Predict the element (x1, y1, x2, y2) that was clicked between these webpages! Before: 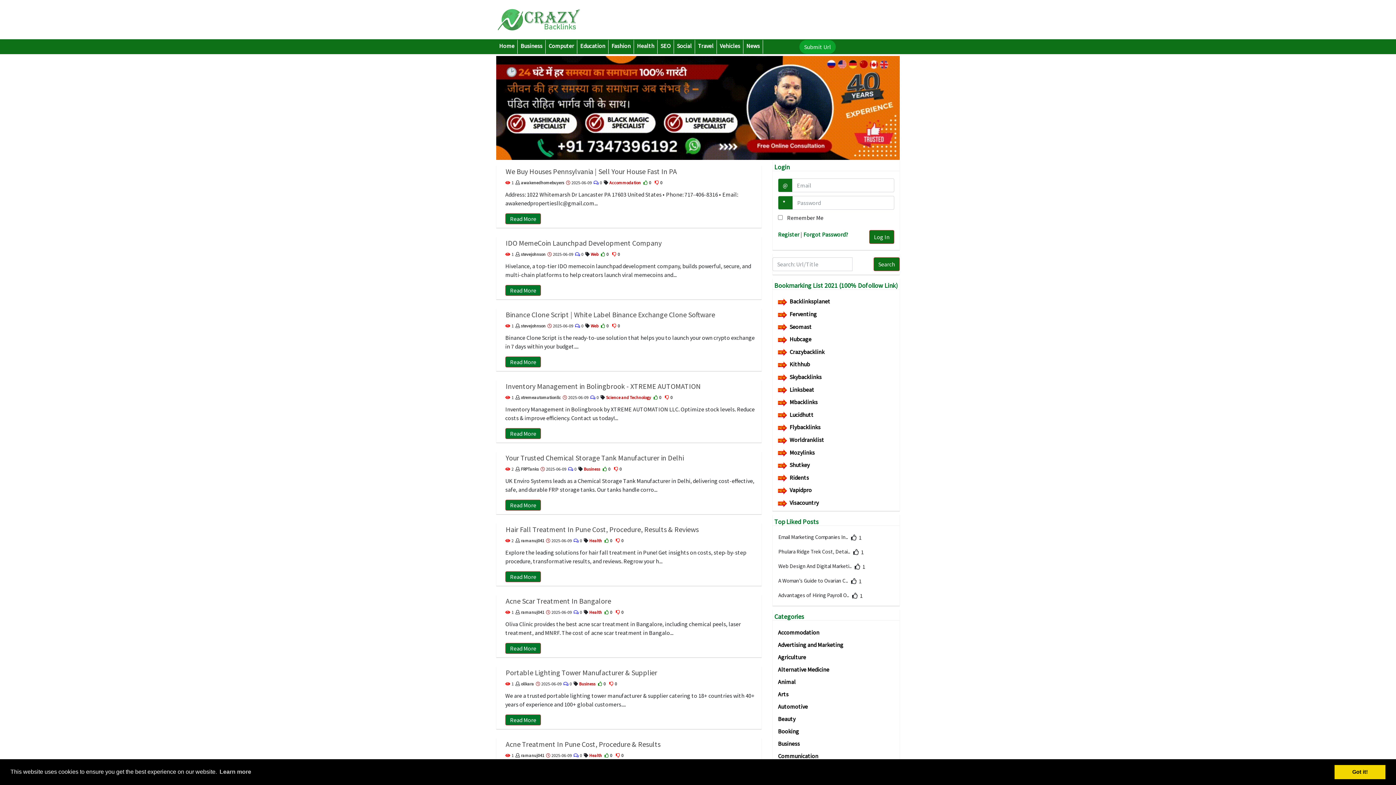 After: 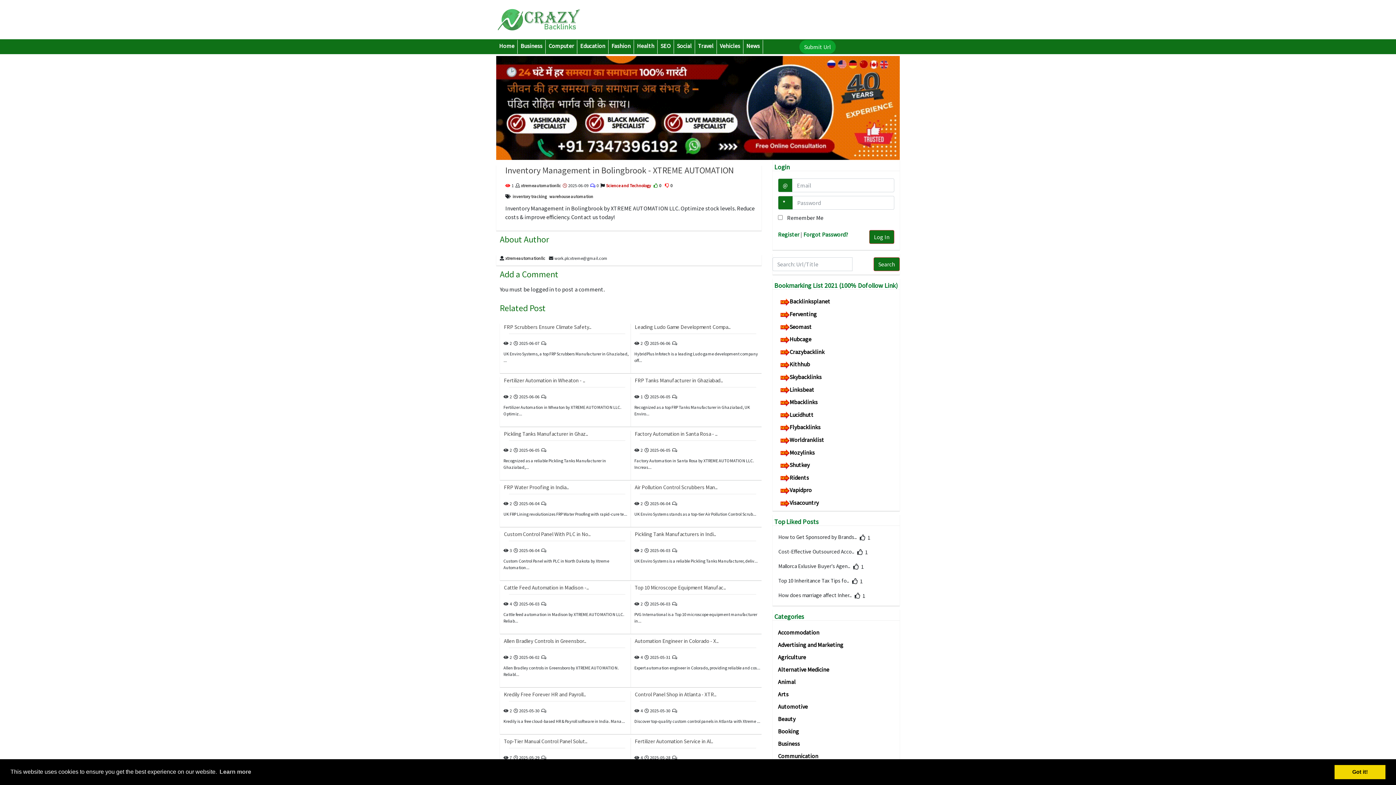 Action: label: Inventory Management in Bolingbrook - XTREME AUTOMATION bbox: (505, 377, 756, 395)